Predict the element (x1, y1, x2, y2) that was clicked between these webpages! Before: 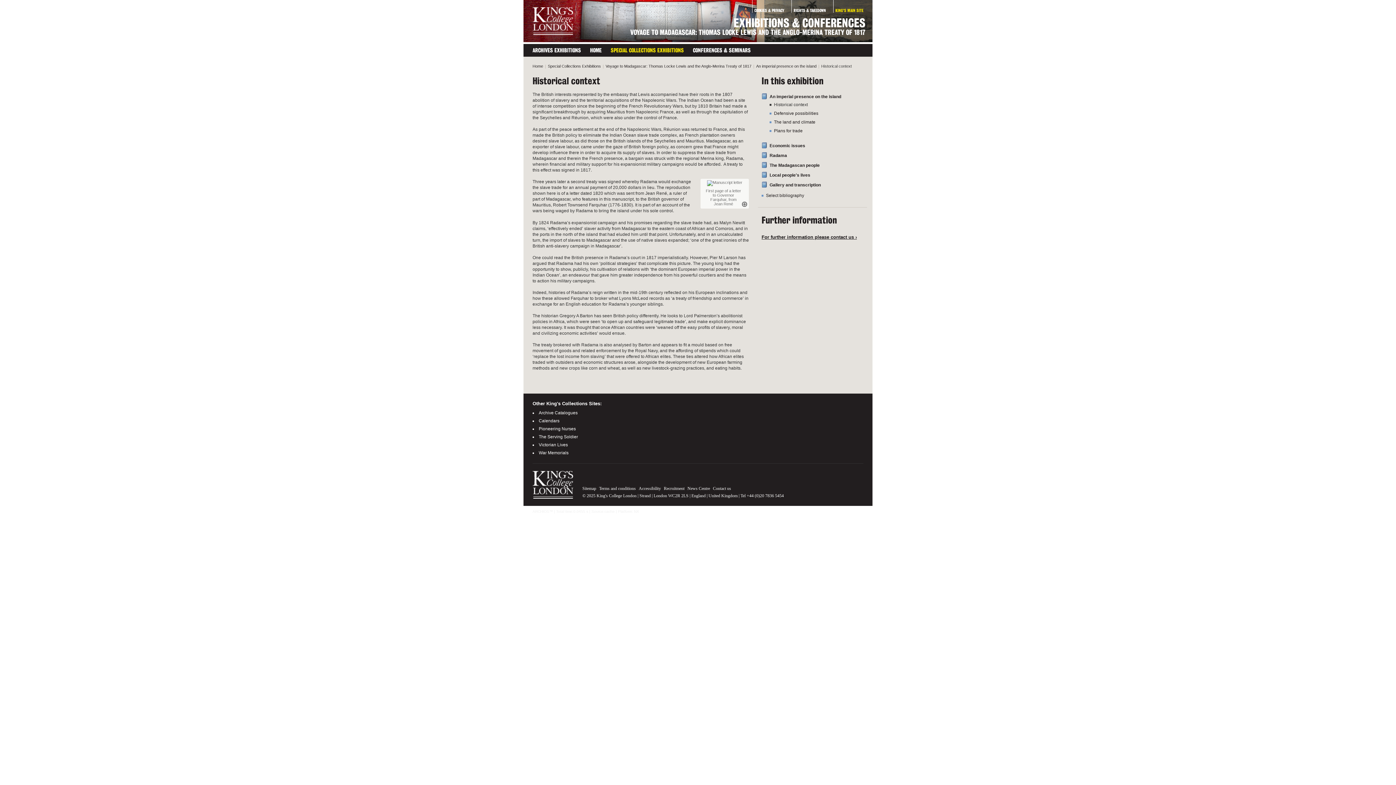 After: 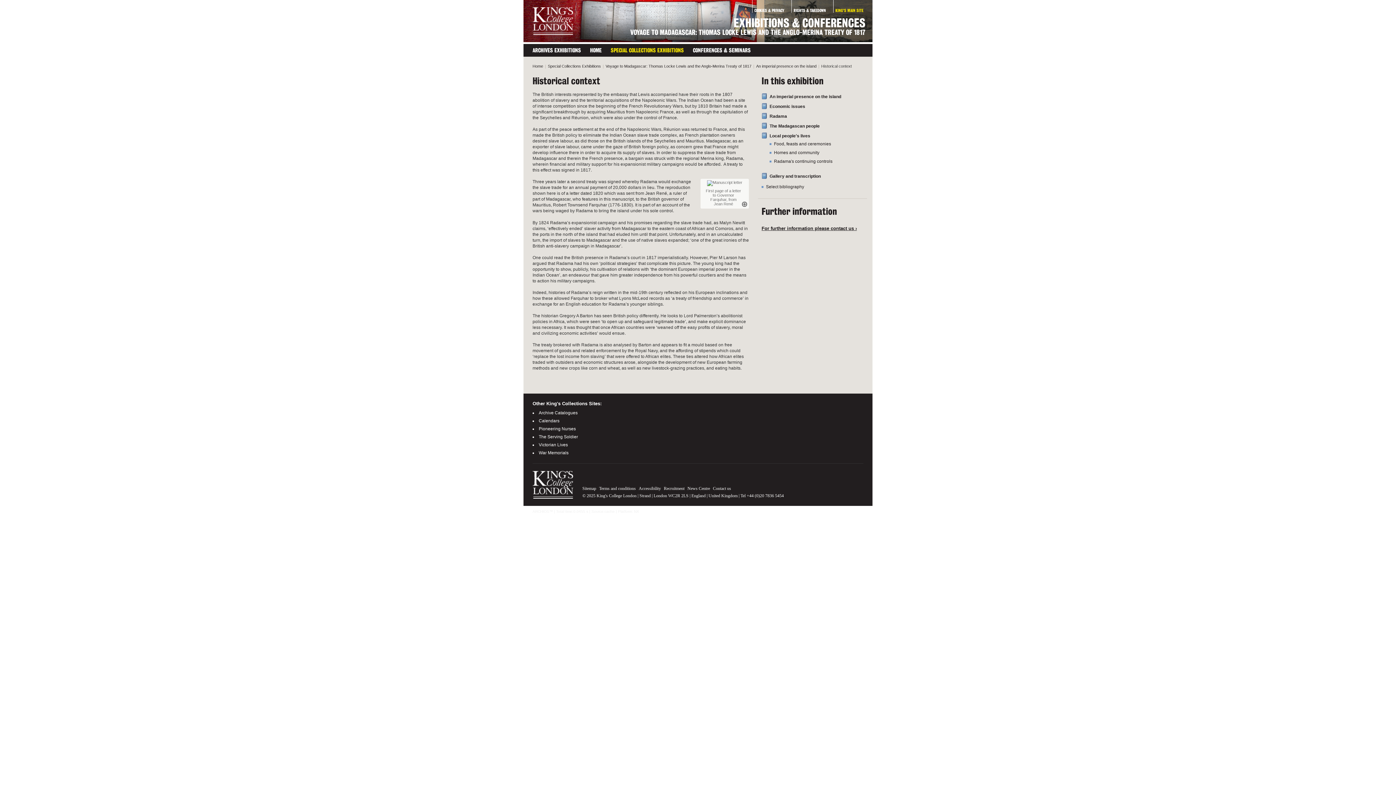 Action: label: Local people's lives bbox: (769, 172, 865, 178)